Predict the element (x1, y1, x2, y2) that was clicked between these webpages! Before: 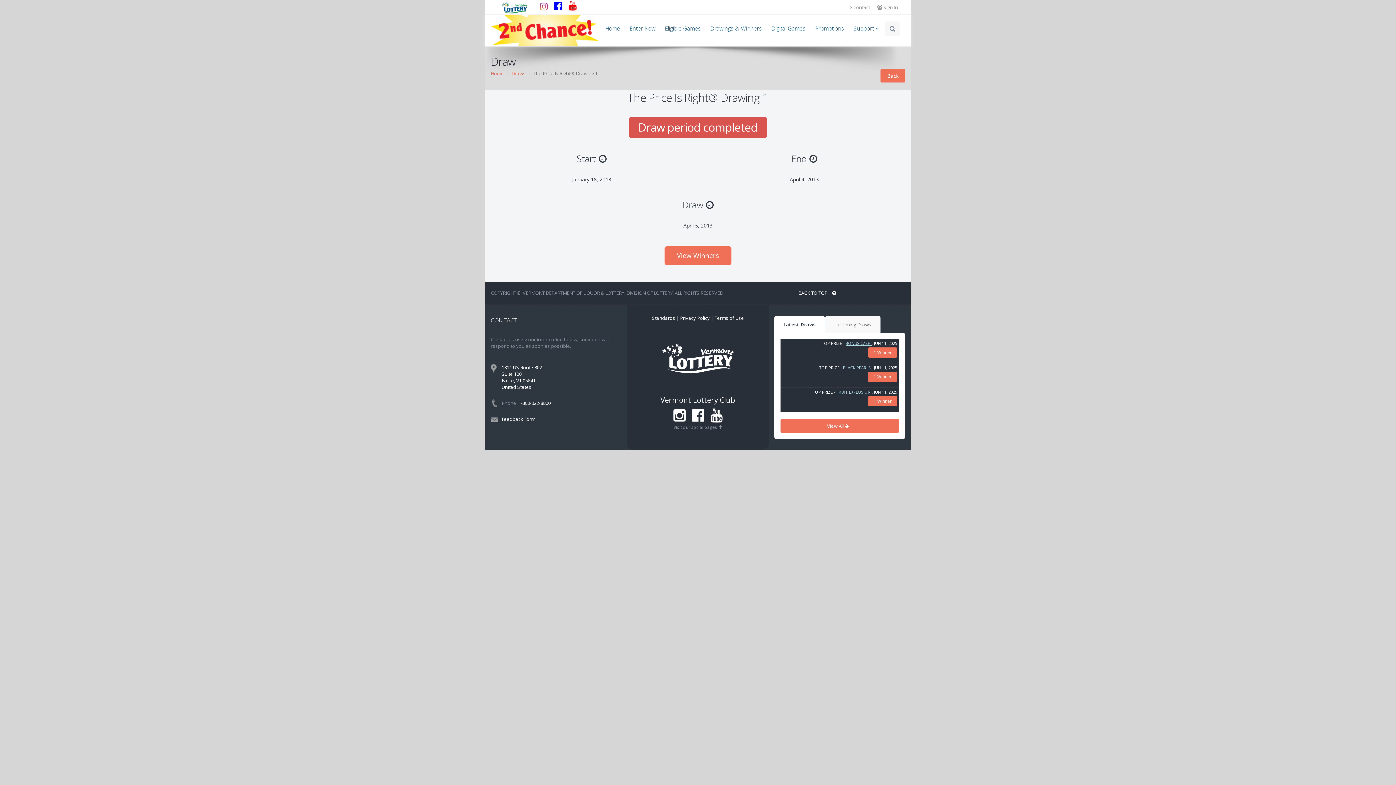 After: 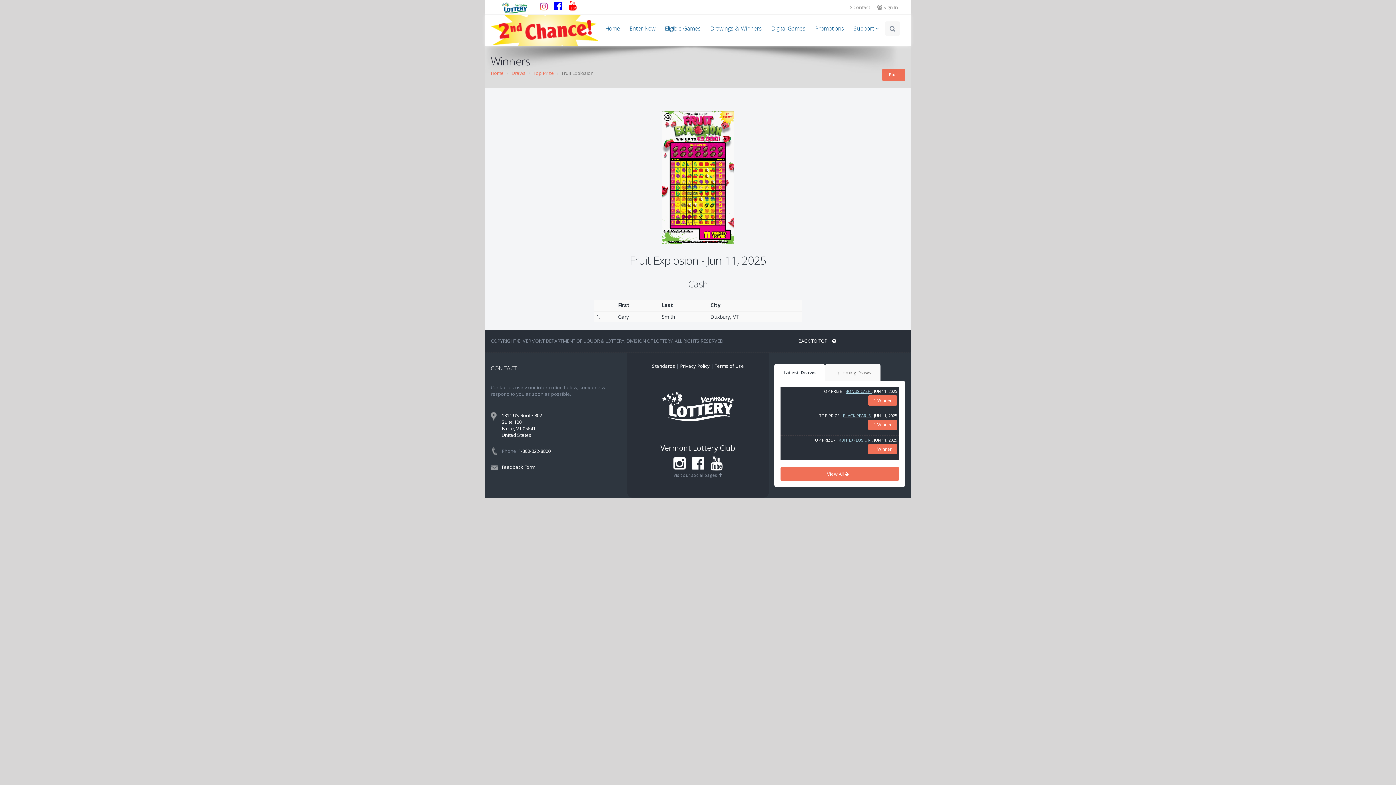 Action: label: 1 Winner bbox: (868, 396, 897, 406)